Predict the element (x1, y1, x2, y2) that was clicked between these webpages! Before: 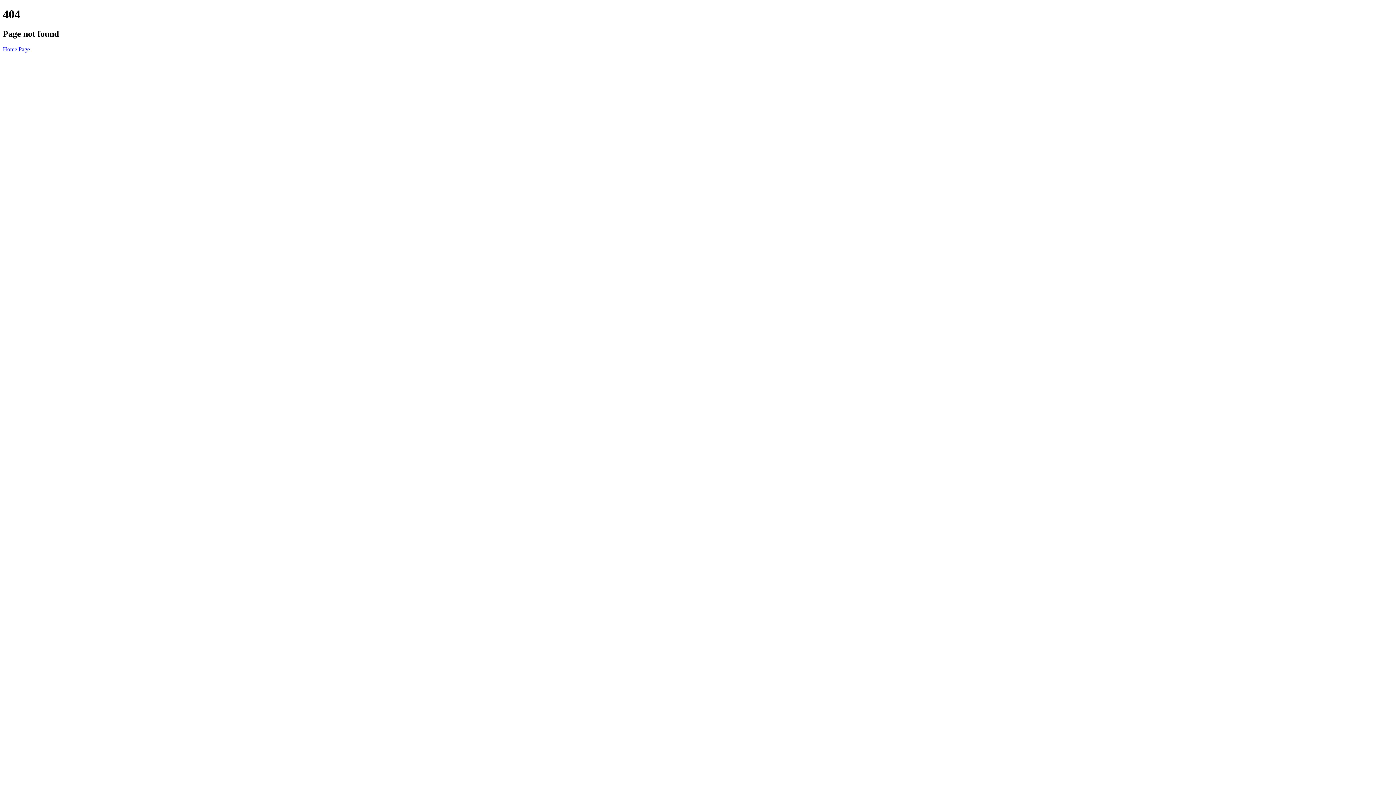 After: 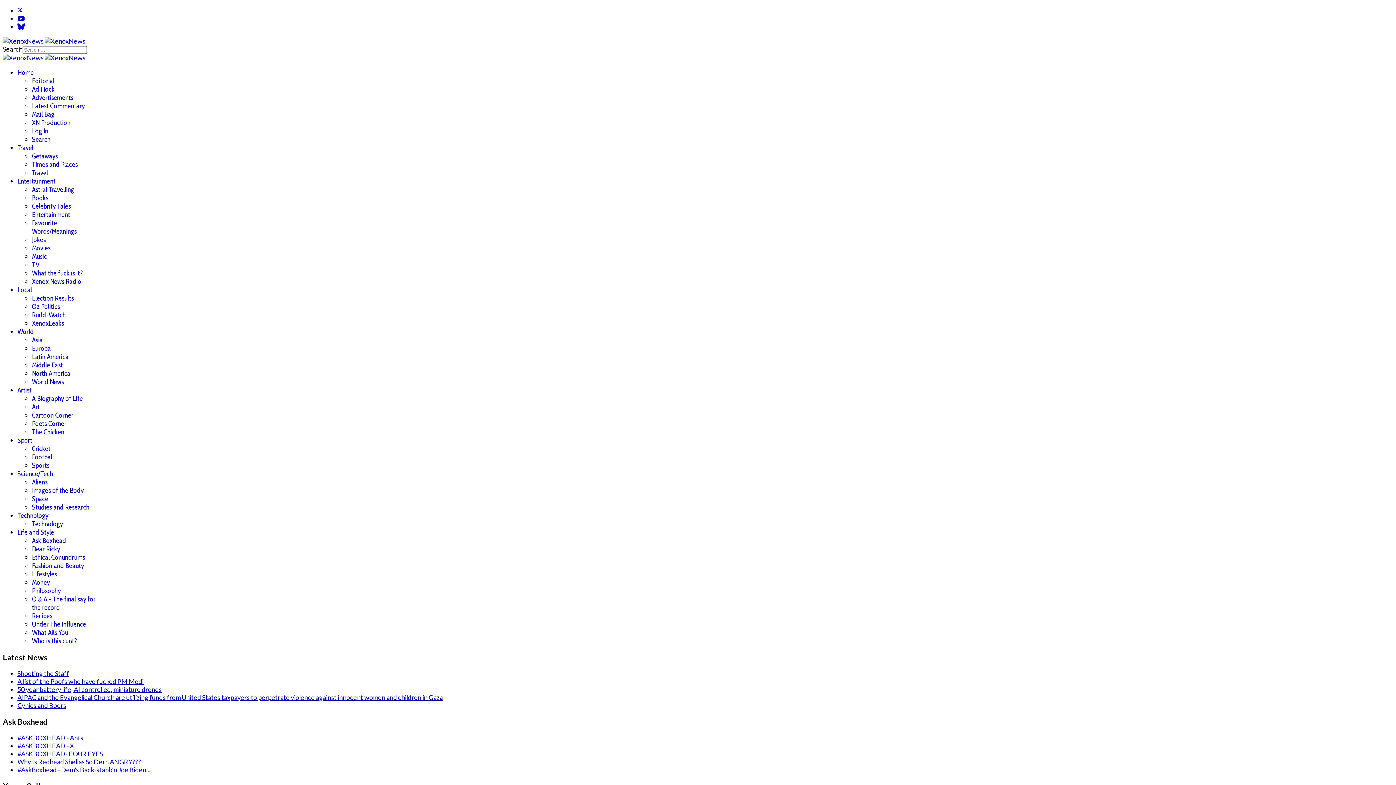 Action: label: Home Page bbox: (2, 46, 29, 52)